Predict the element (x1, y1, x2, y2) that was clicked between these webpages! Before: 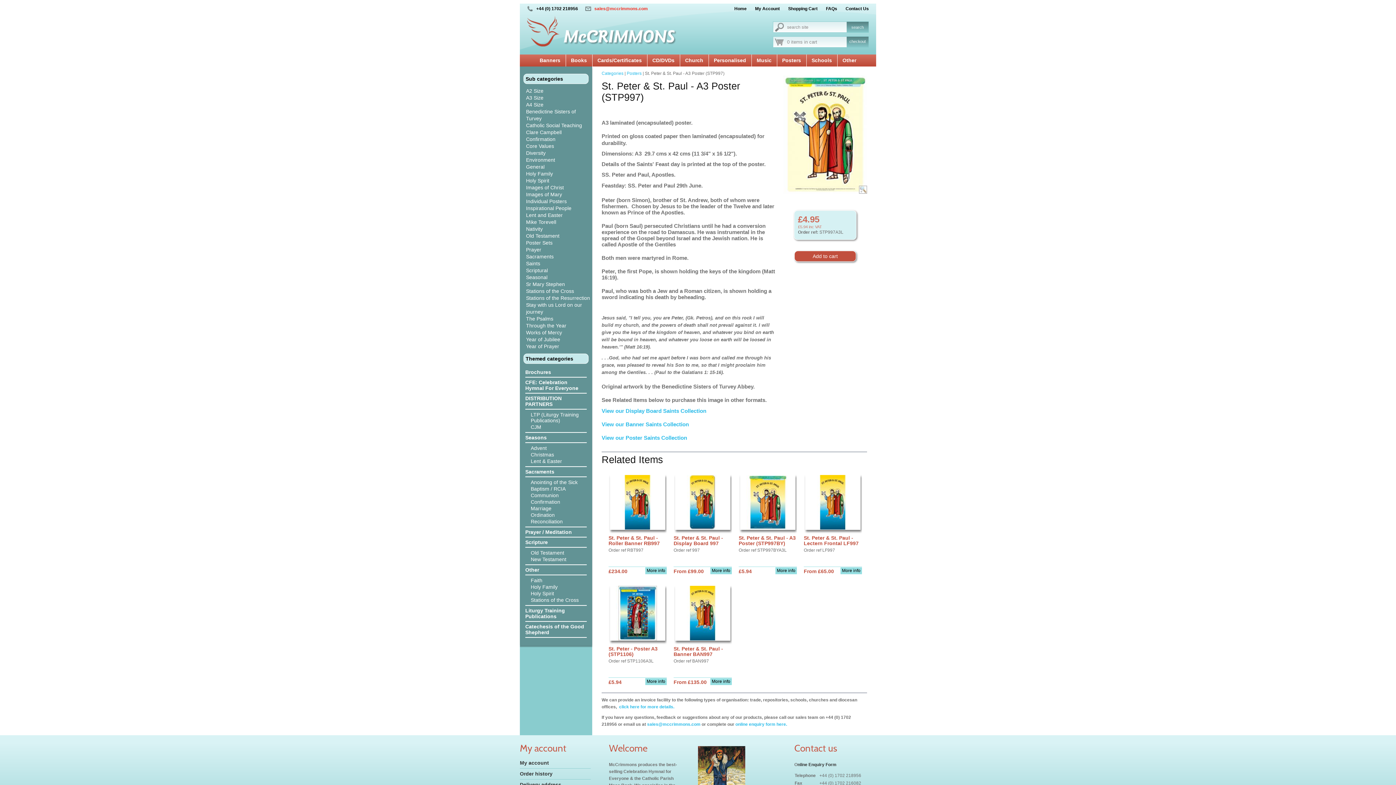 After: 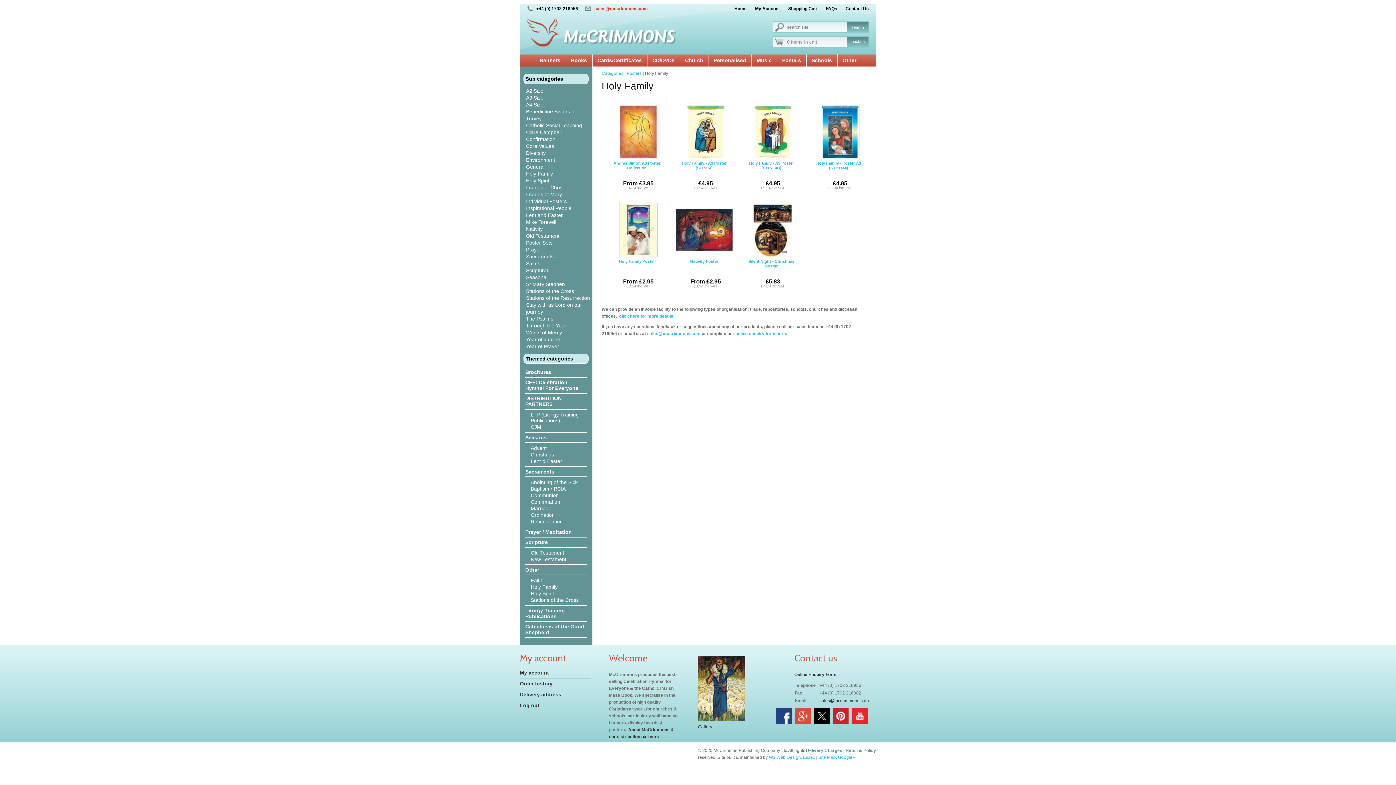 Action: bbox: (520, 170, 592, 177) label: Holy Family